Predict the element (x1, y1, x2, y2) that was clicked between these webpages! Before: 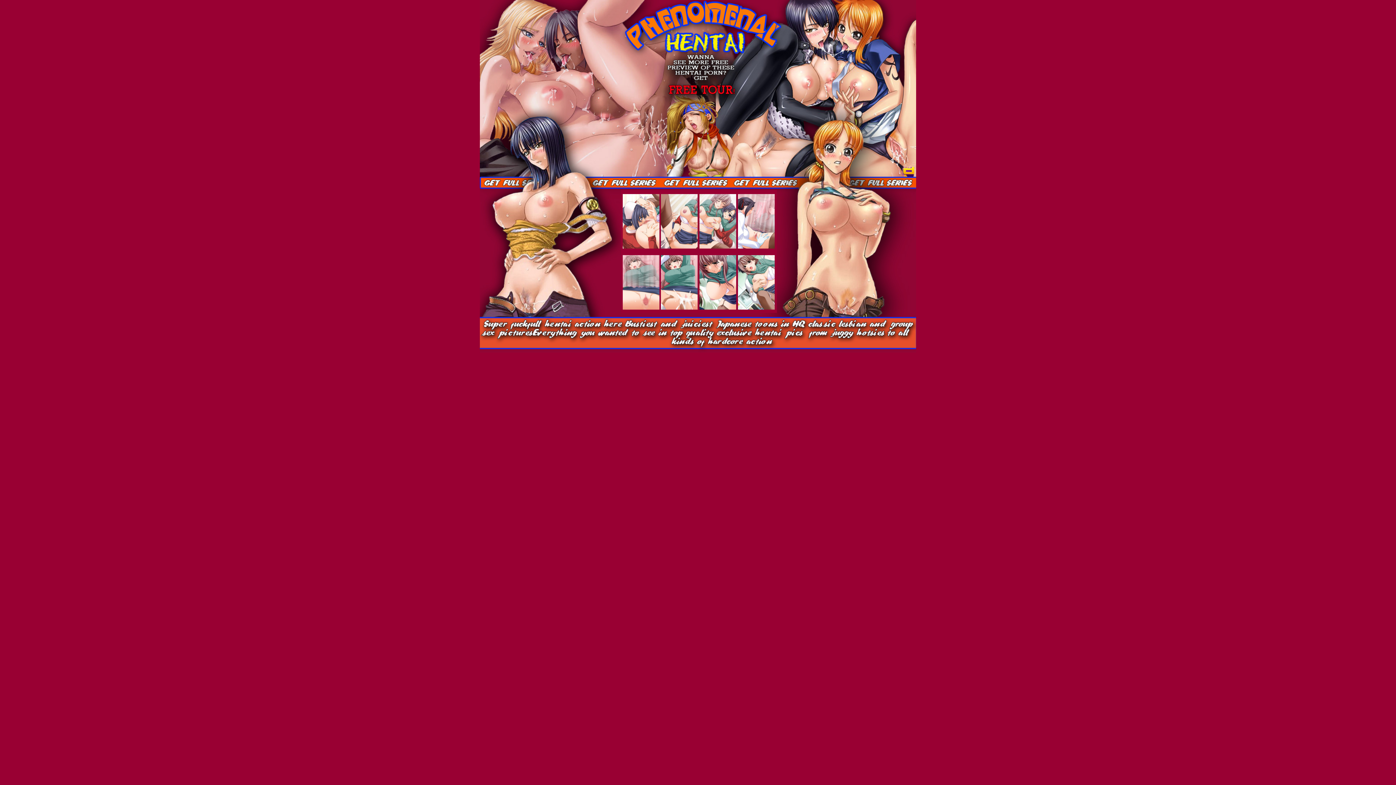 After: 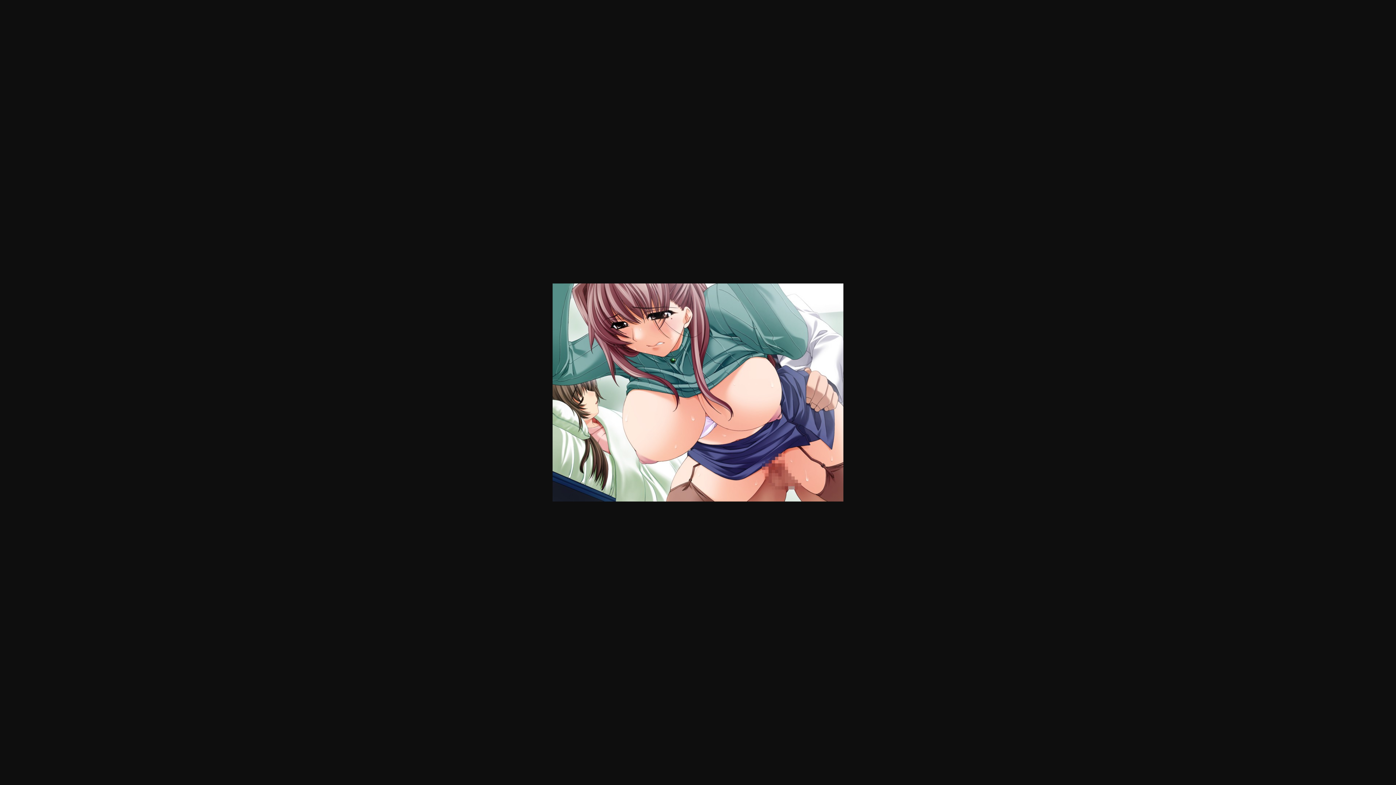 Action: bbox: (699, 304, 736, 310)